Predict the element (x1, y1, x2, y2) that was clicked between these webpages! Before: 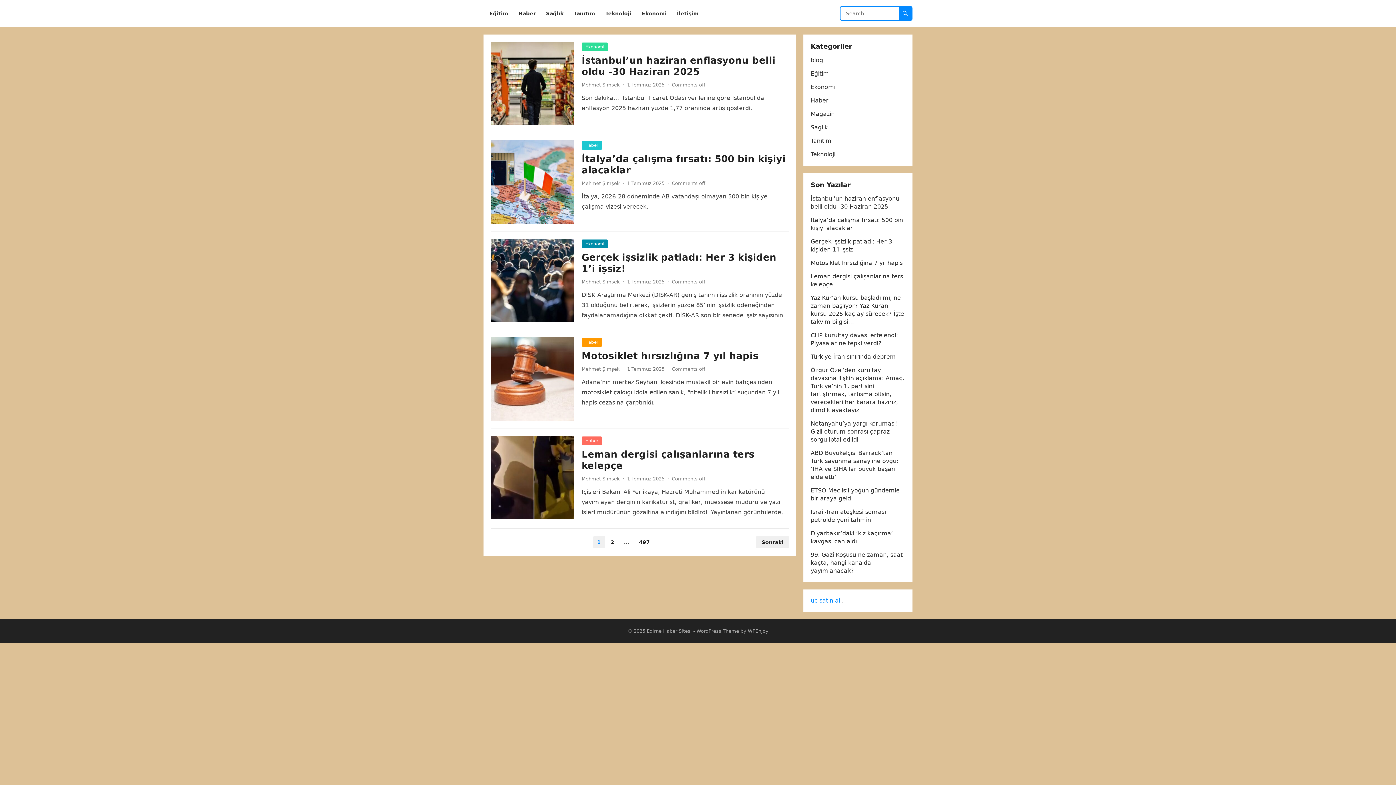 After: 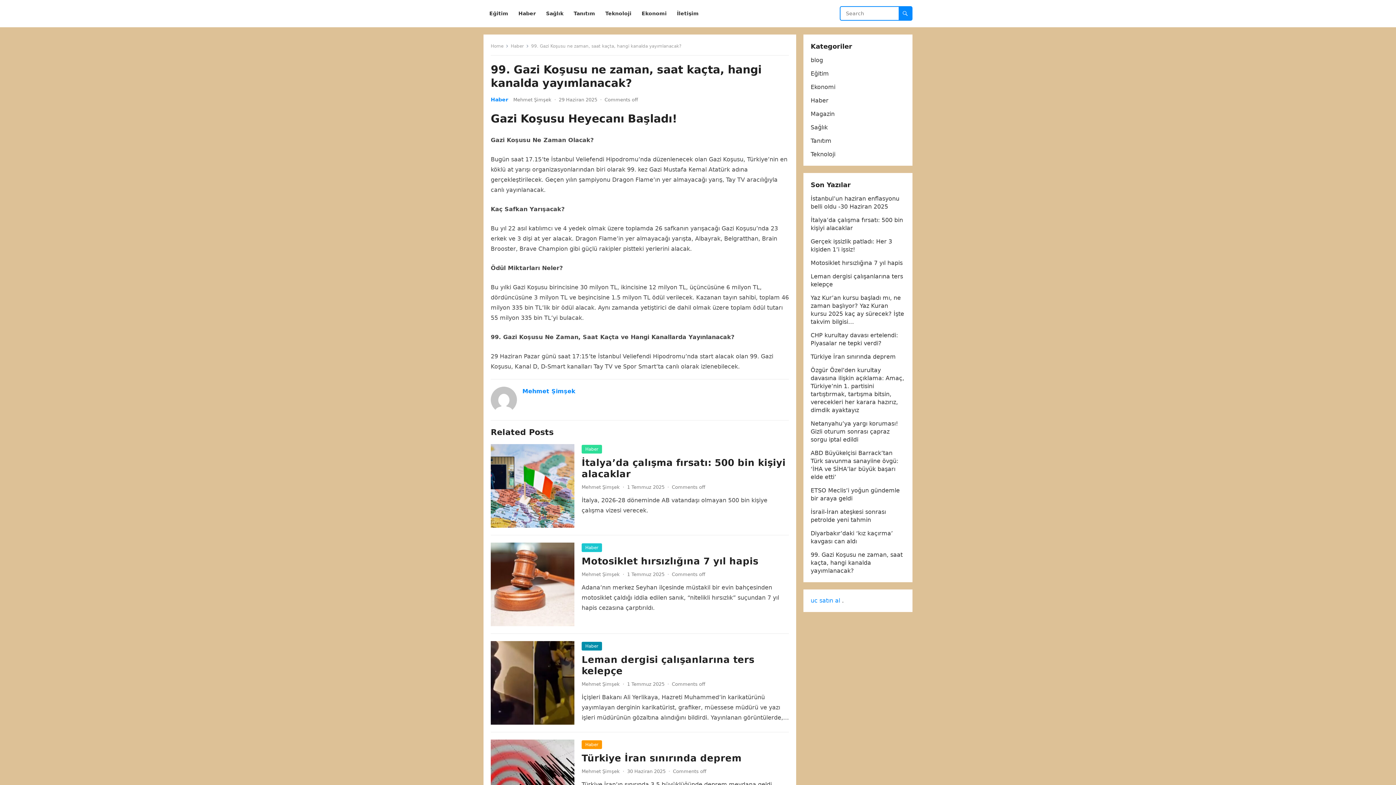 Action: bbox: (810, 551, 902, 574) label: 99. Gazi Koşusu ne zaman, saat kaçta, hangi kanalda yayımlanacak?